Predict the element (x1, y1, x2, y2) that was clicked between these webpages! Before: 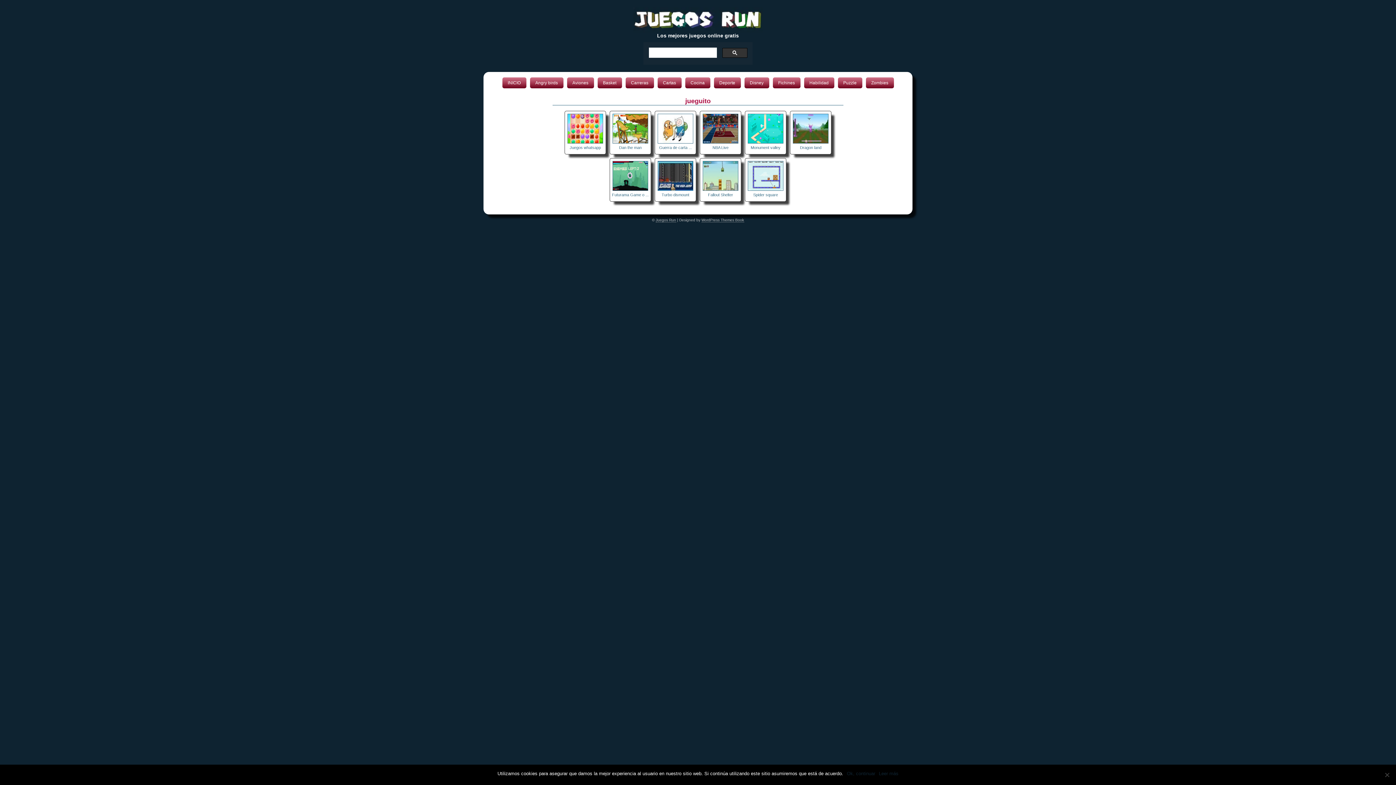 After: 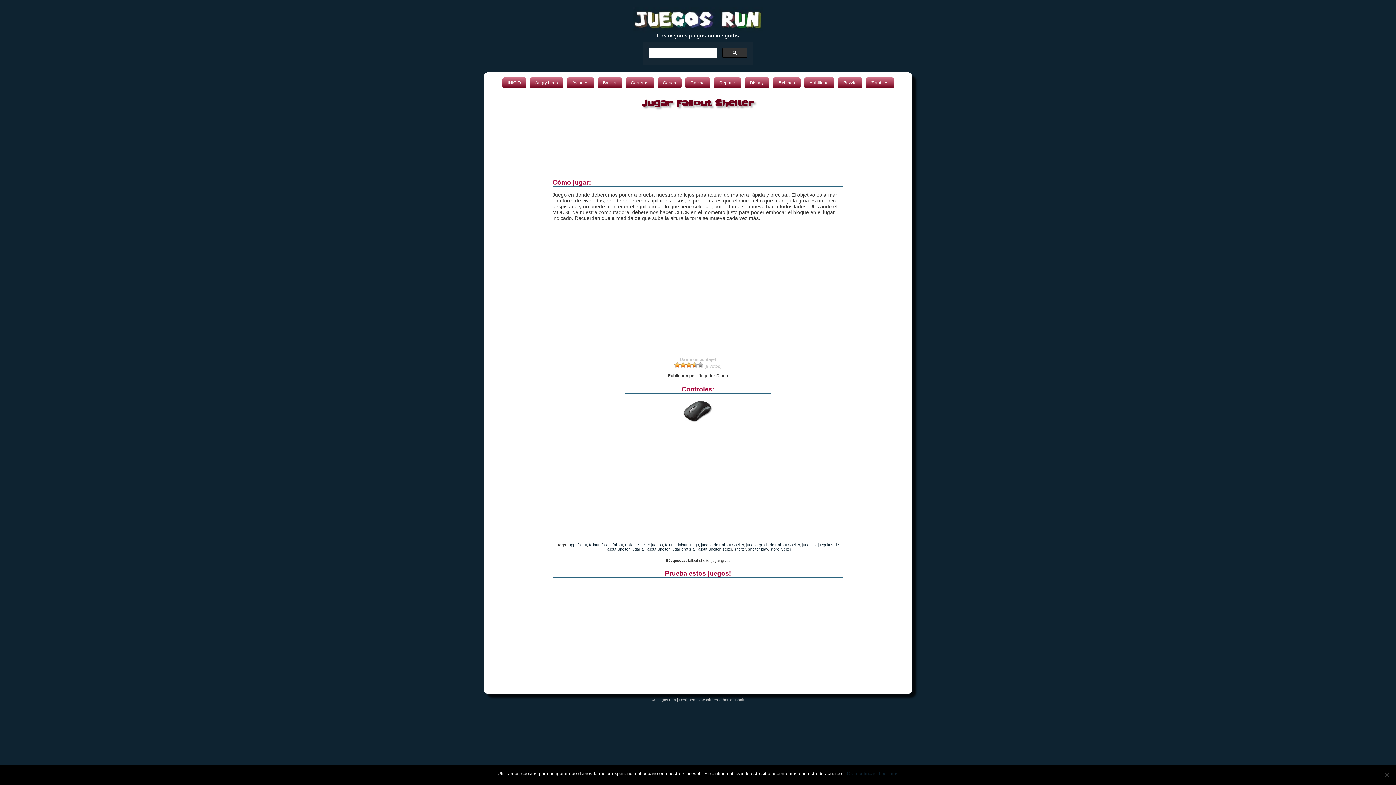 Action: bbox: (702, 186, 738, 192)